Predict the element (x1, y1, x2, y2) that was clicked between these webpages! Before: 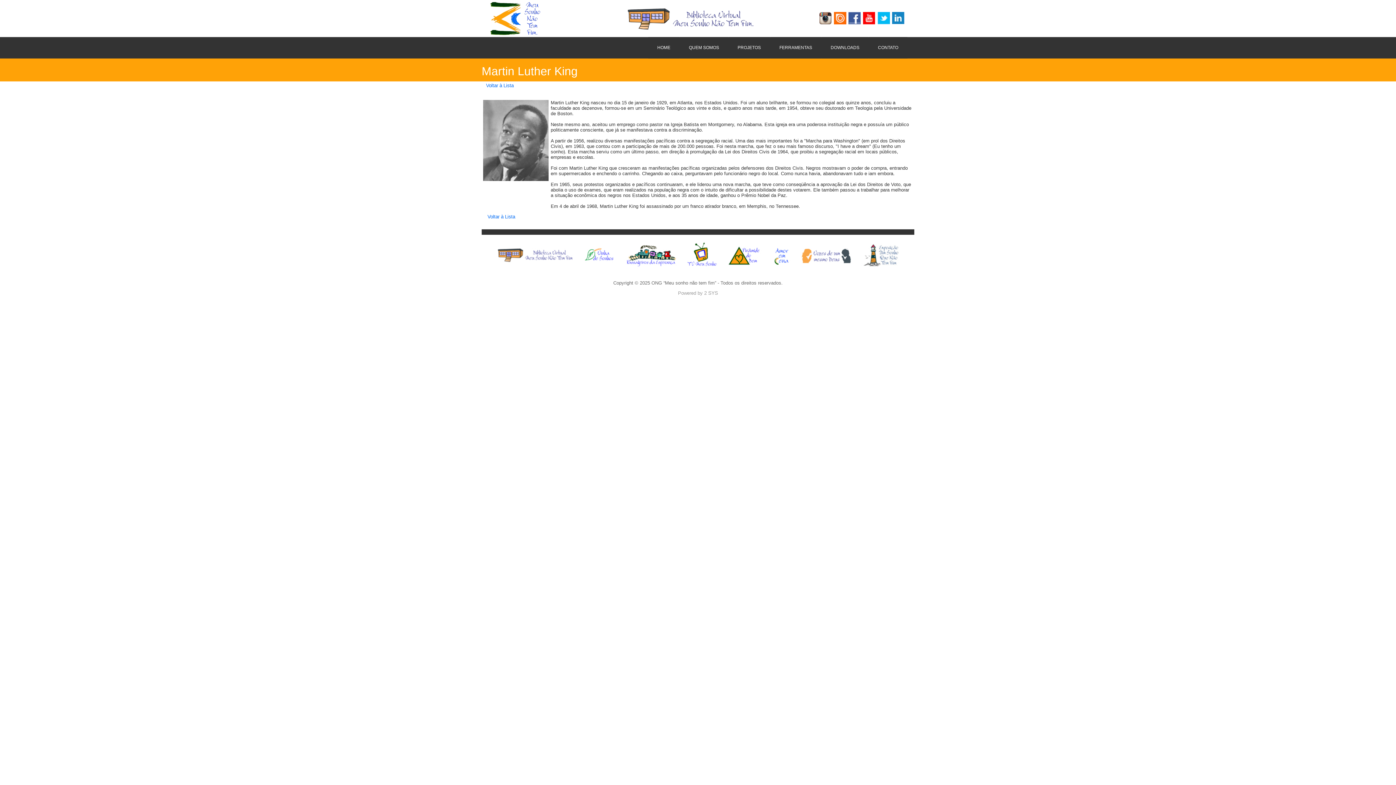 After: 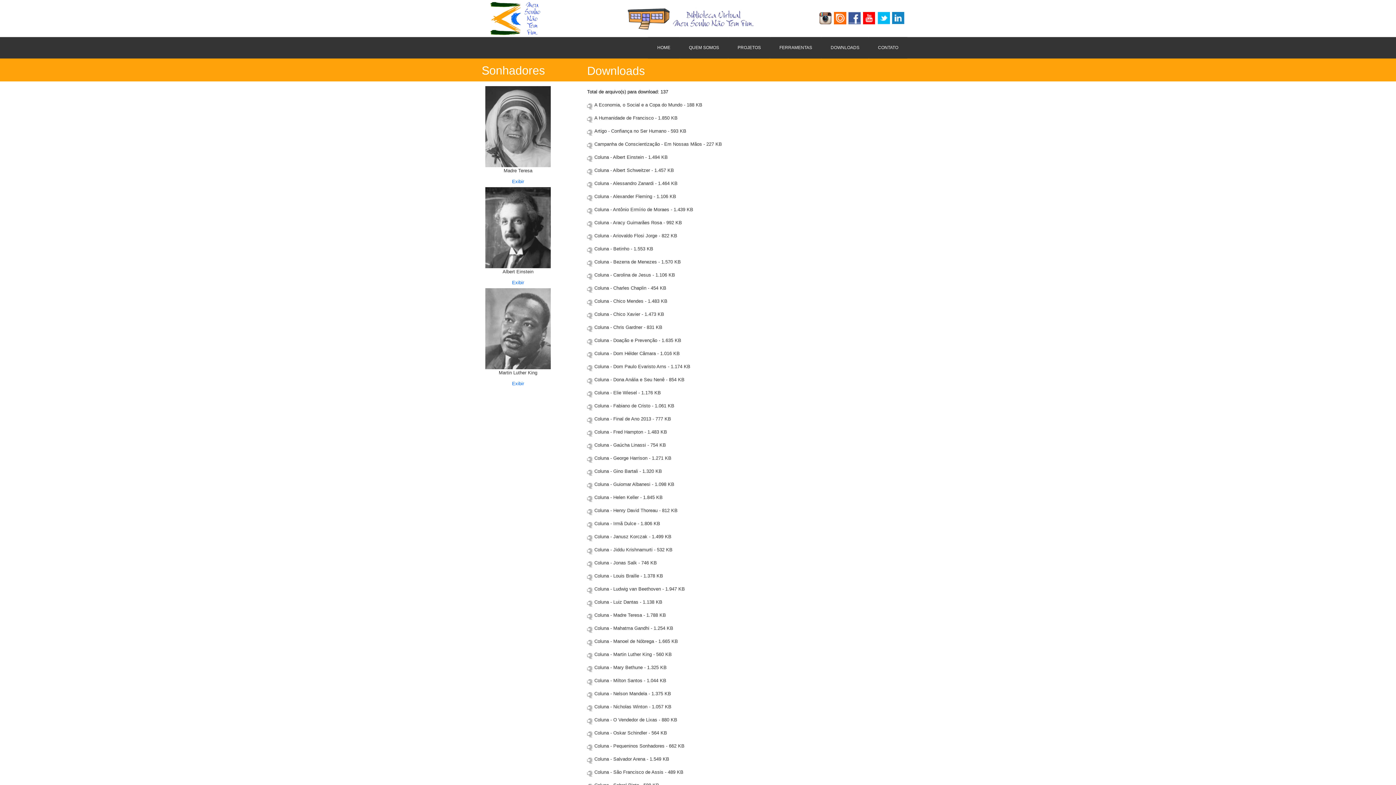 Action: label: DOWNLOADS bbox: (821, 37, 868, 58)